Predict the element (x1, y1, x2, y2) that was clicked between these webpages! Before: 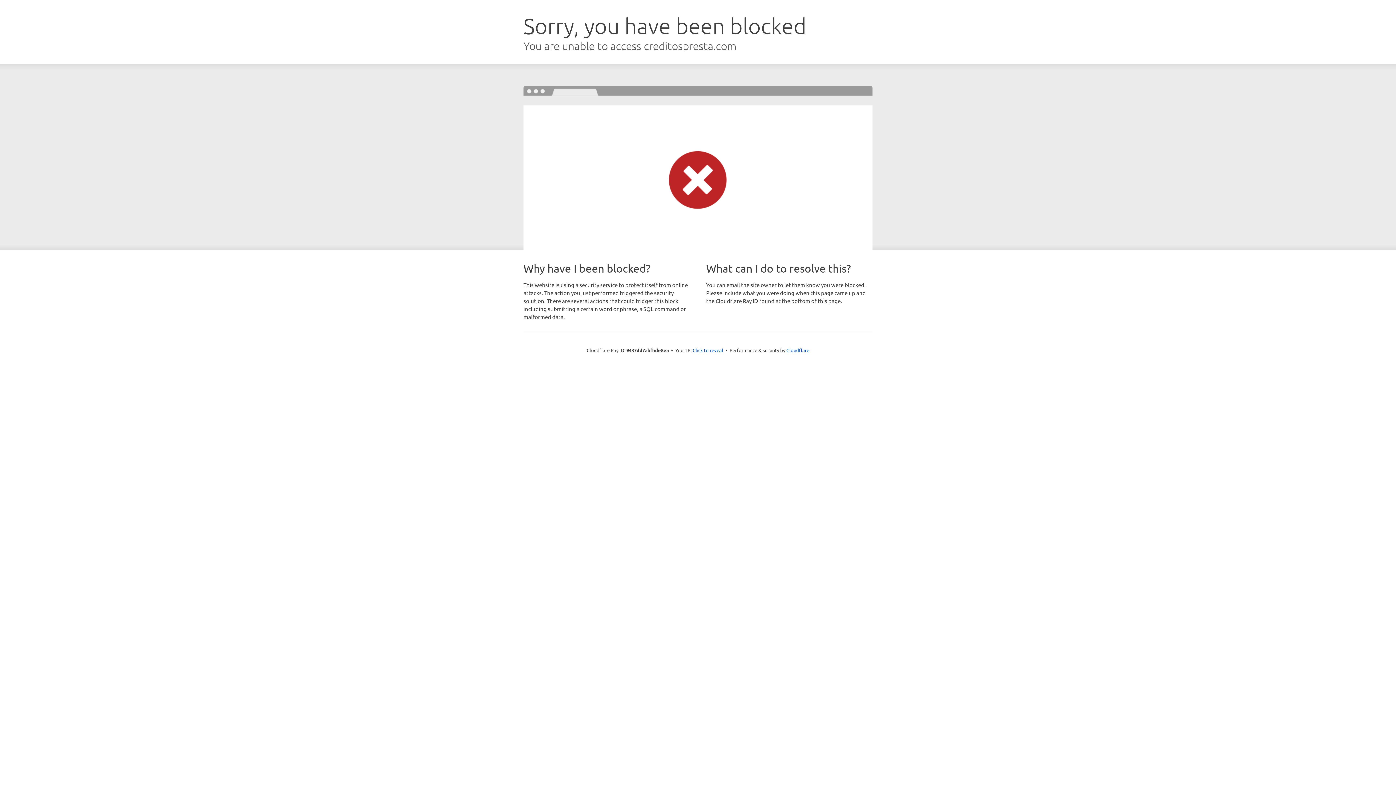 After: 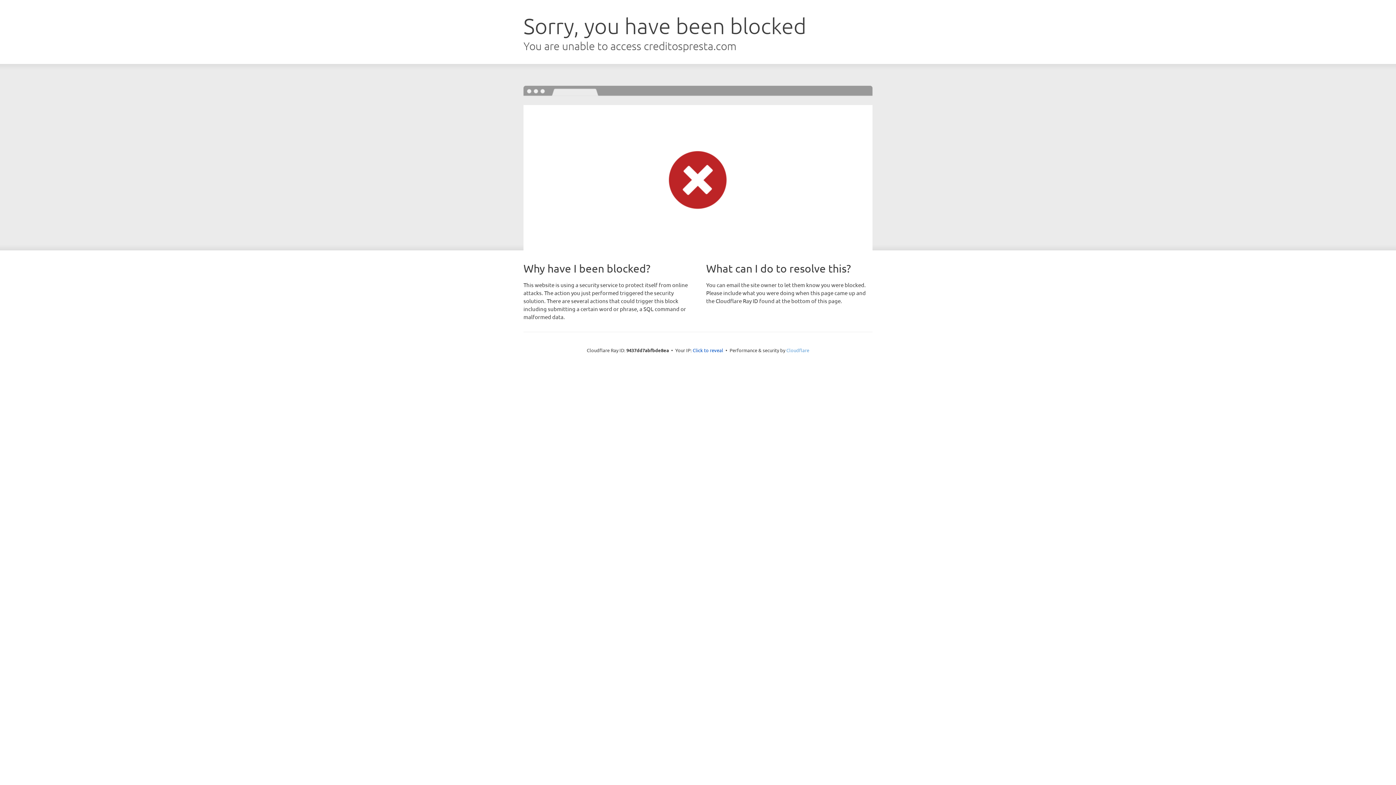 Action: bbox: (786, 347, 809, 353) label: Cloudflare